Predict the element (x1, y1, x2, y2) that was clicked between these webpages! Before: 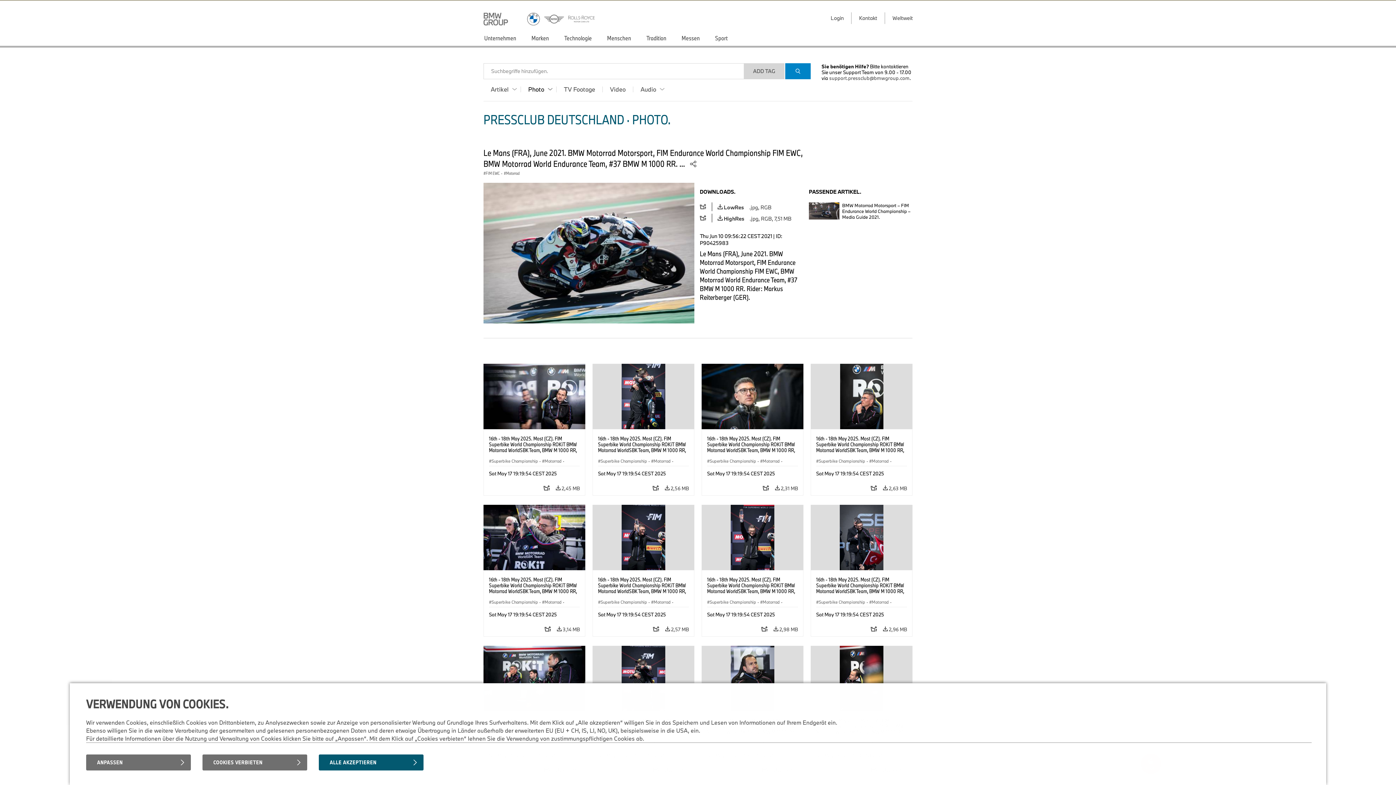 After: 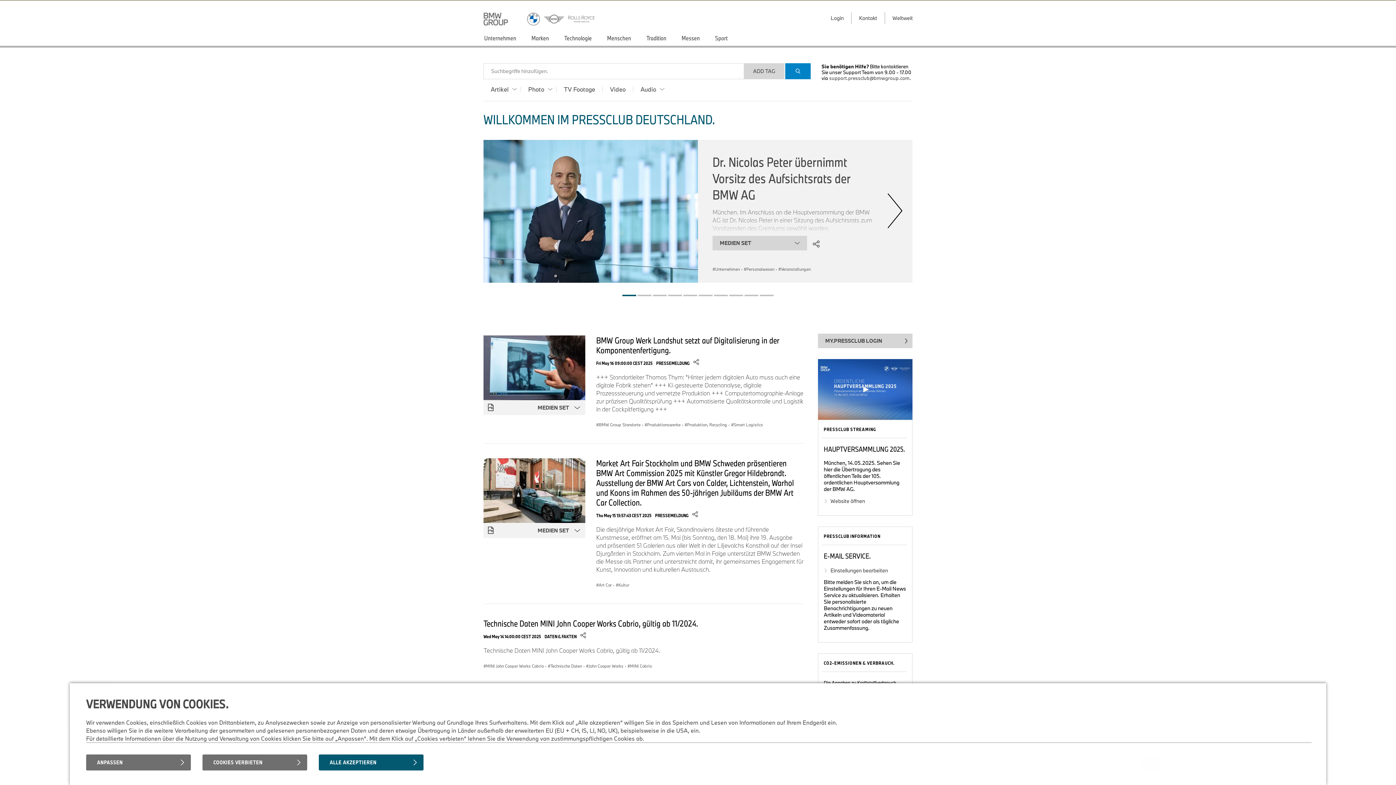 Action: bbox: (527, 0, 607, 28)